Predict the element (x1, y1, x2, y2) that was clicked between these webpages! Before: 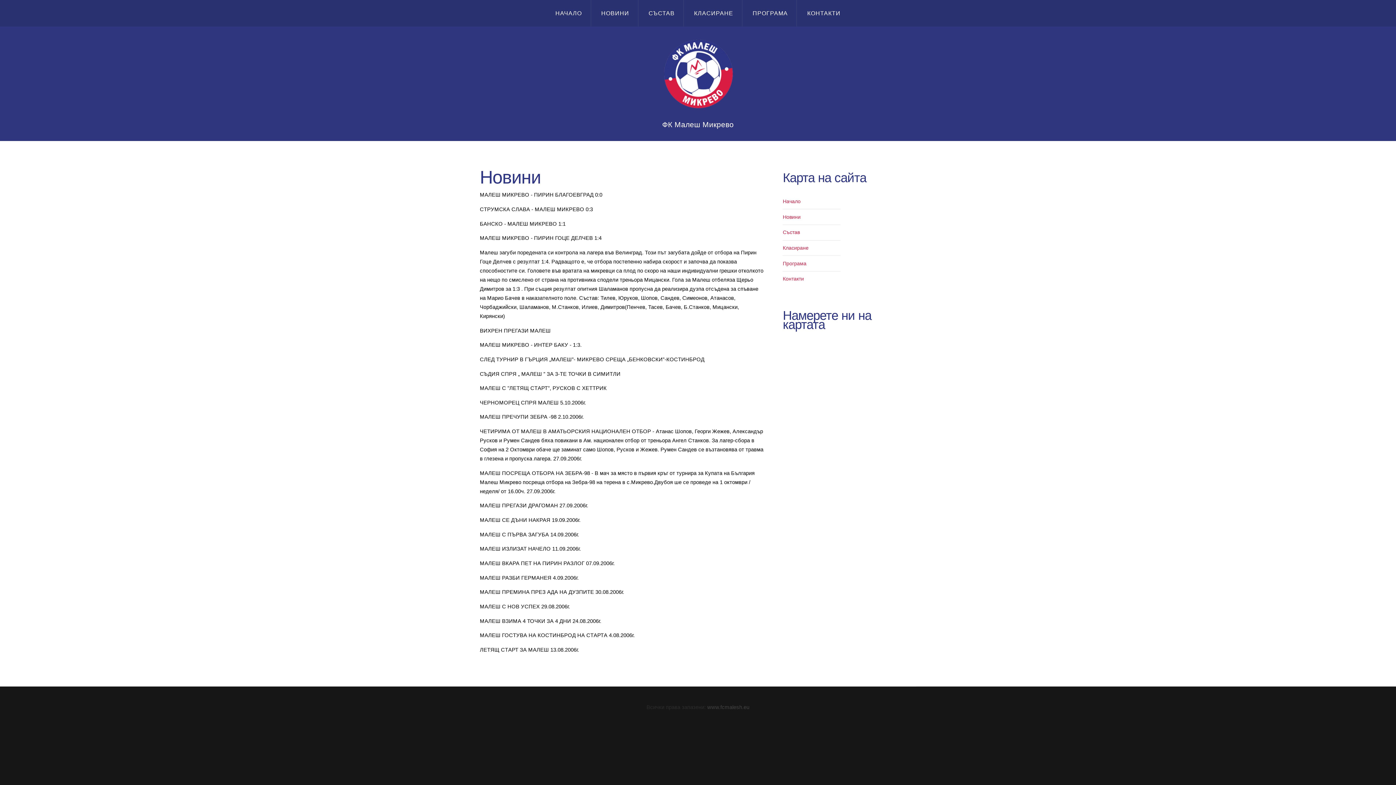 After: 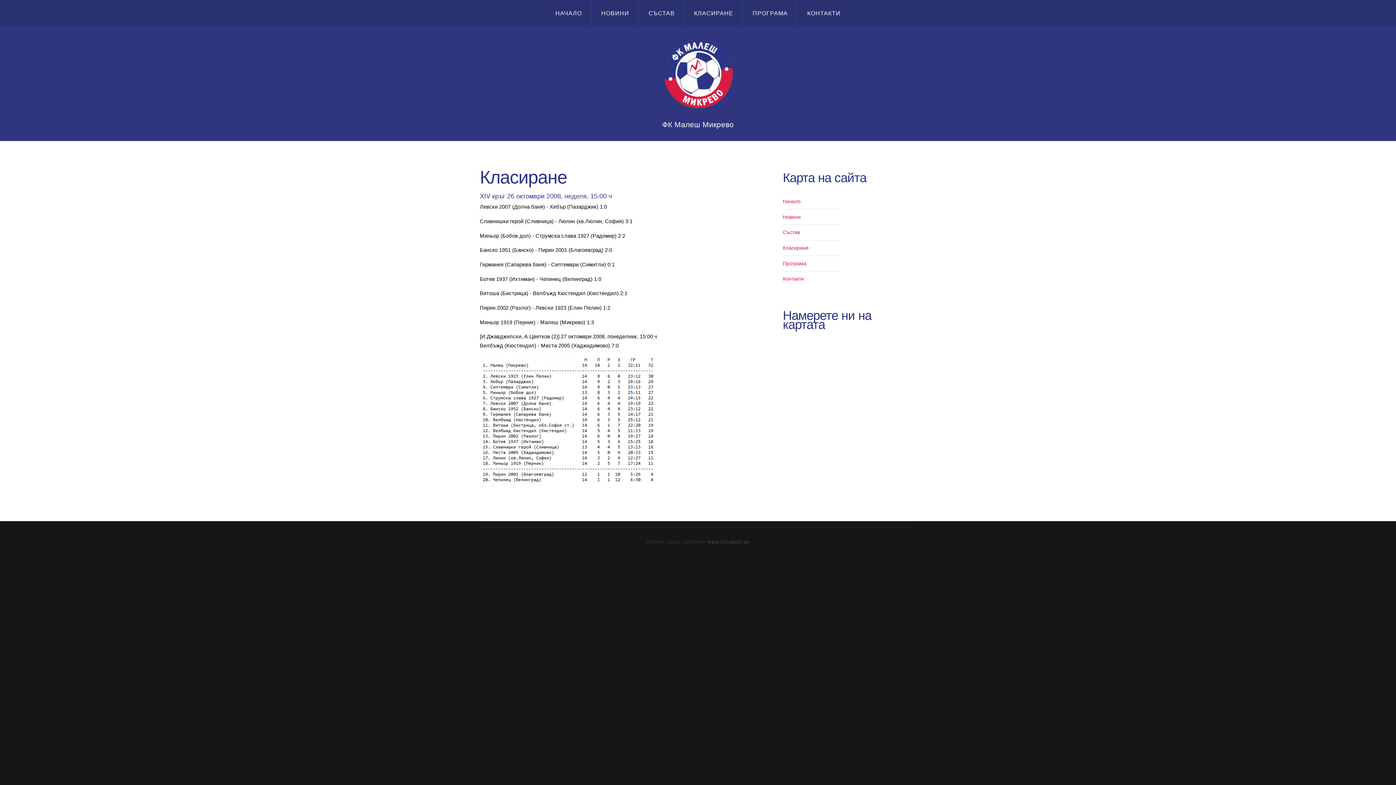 Action: bbox: (783, 245, 808, 250) label: Класиране